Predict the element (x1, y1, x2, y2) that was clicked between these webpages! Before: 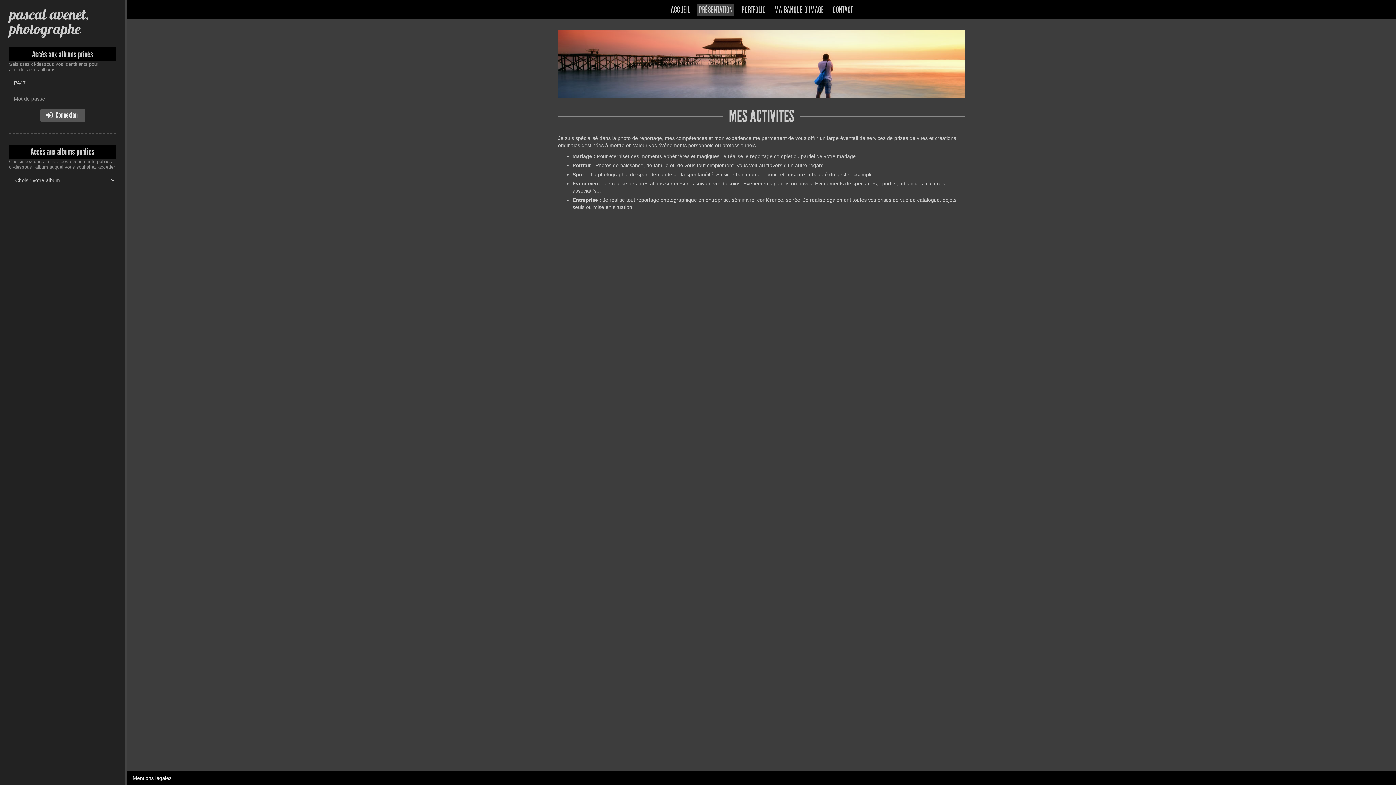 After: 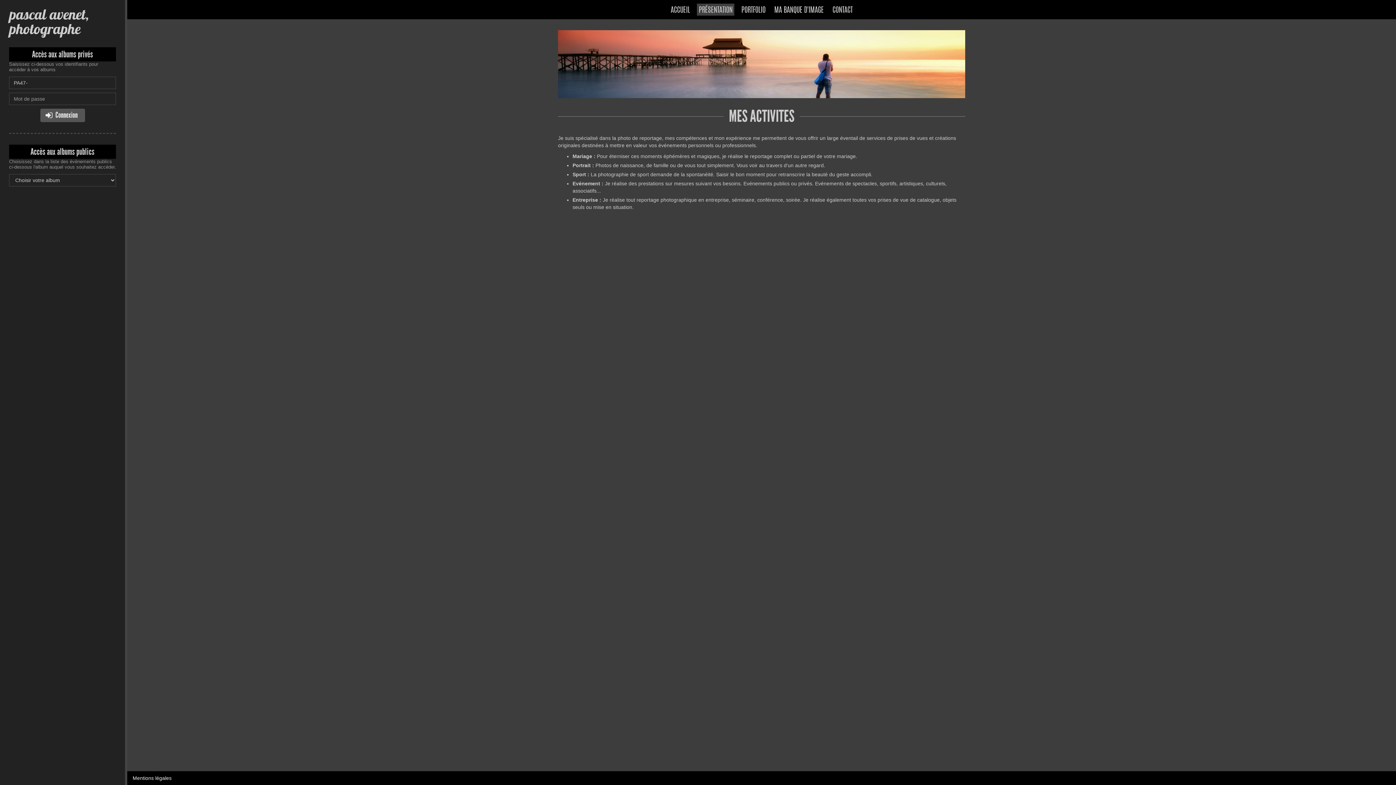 Action: label: PRÉSENTATION bbox: (697, 3, 734, 15)